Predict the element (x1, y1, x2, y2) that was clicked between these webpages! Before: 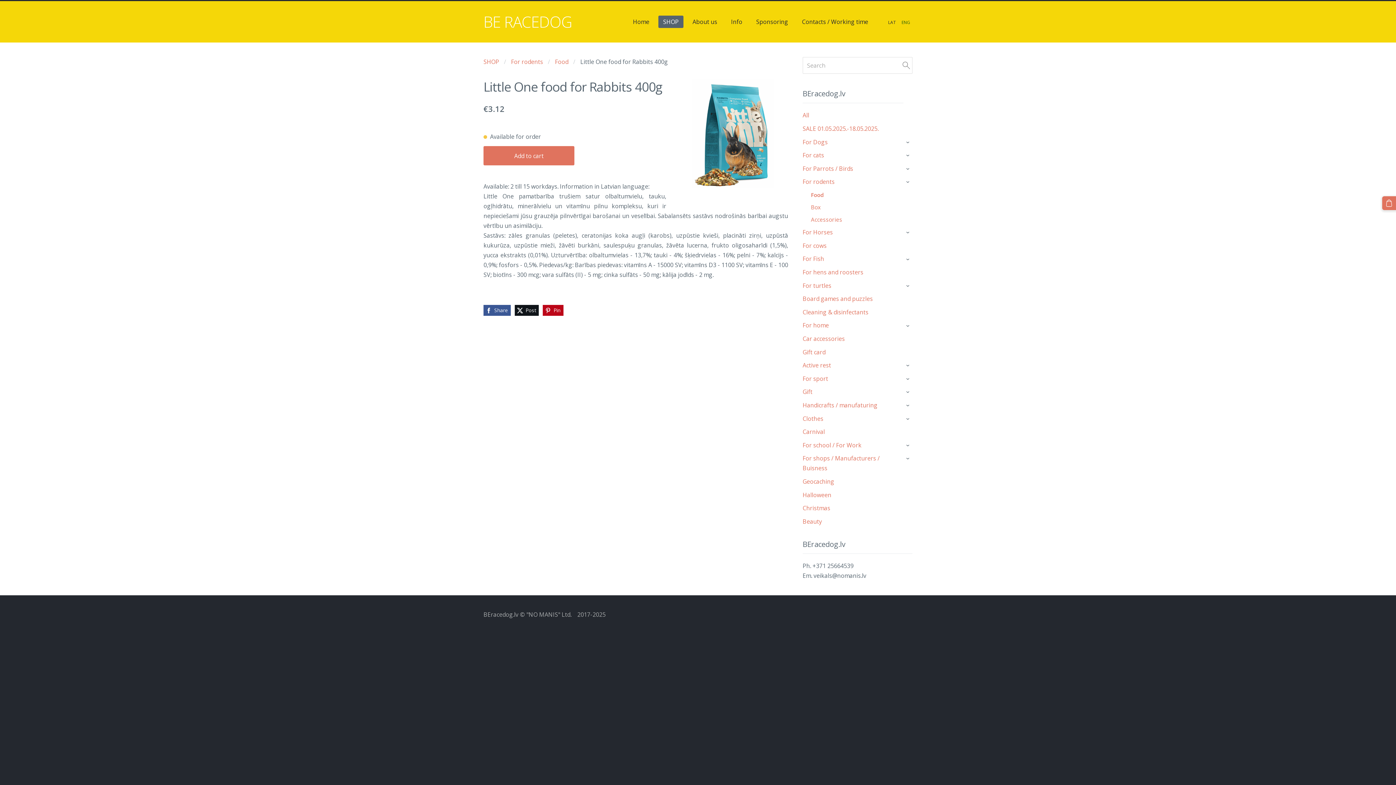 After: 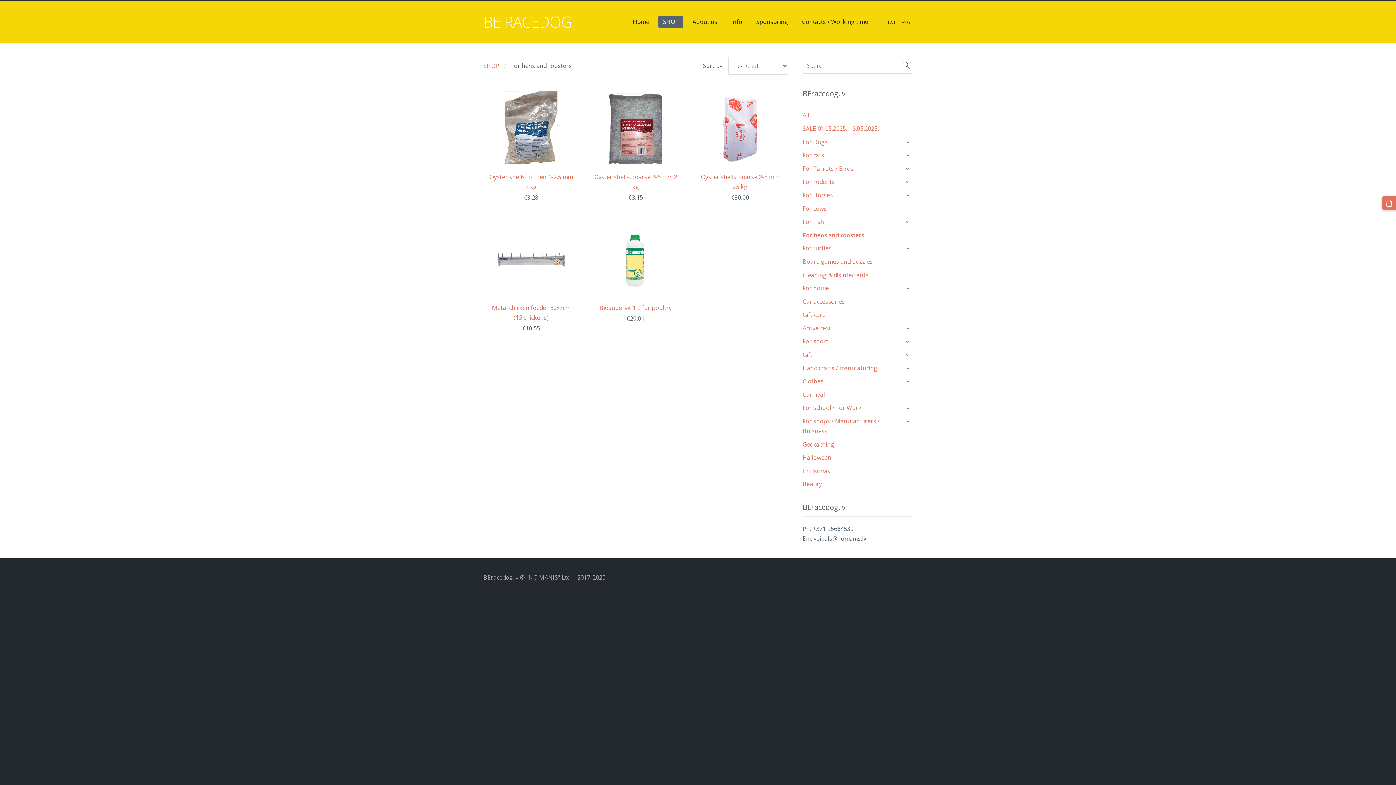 Action: bbox: (802, 267, 863, 277) label: For hens and roosters